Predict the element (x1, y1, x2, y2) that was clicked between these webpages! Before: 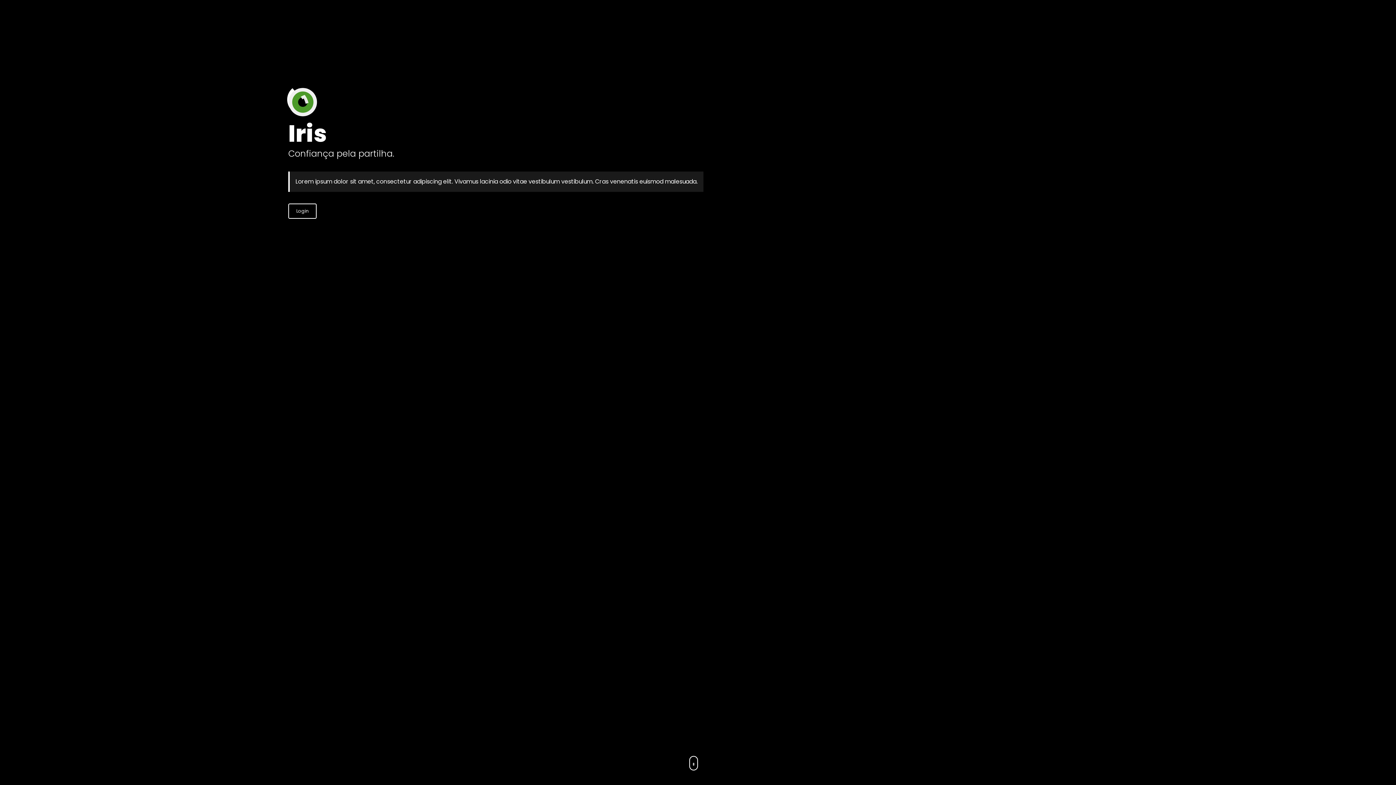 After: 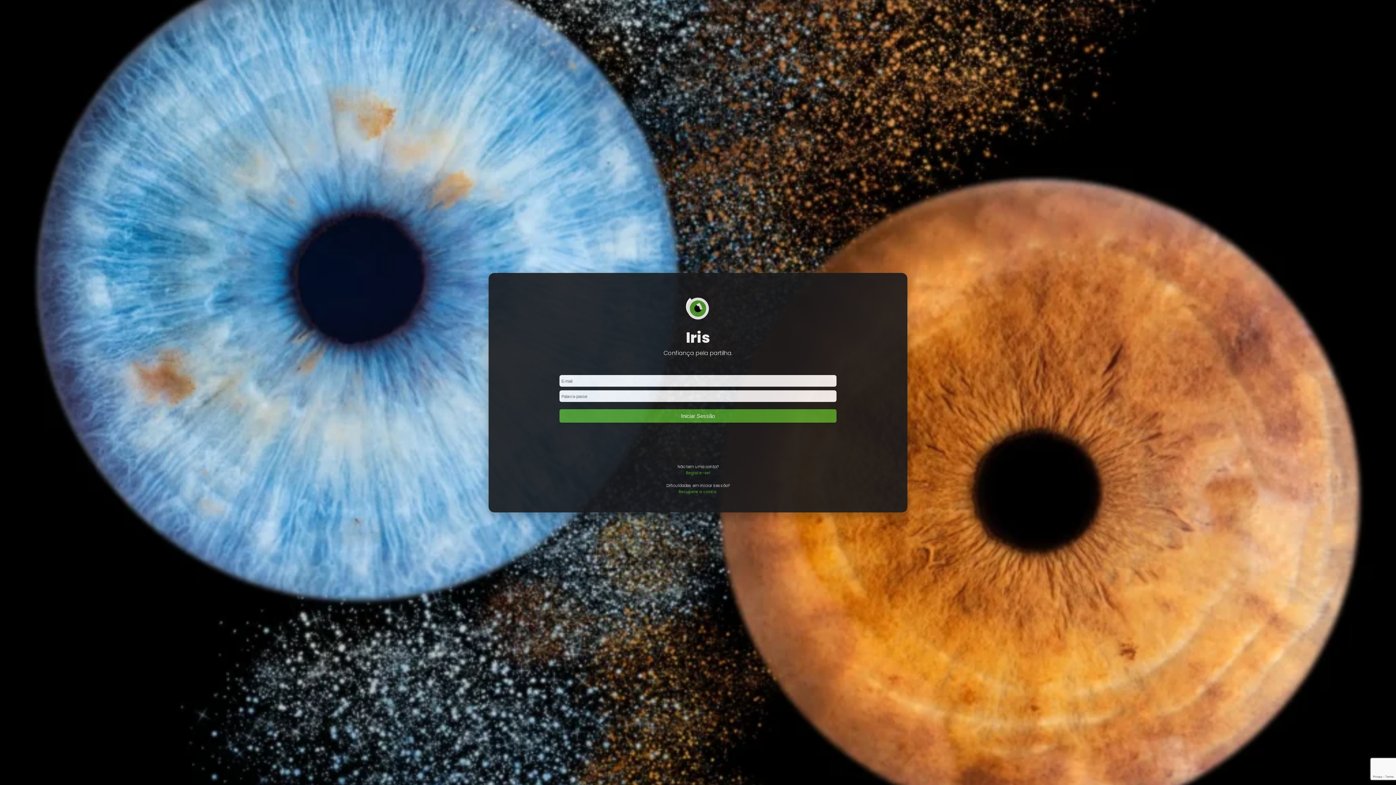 Action: bbox: (288, 203, 316, 218) label: Login